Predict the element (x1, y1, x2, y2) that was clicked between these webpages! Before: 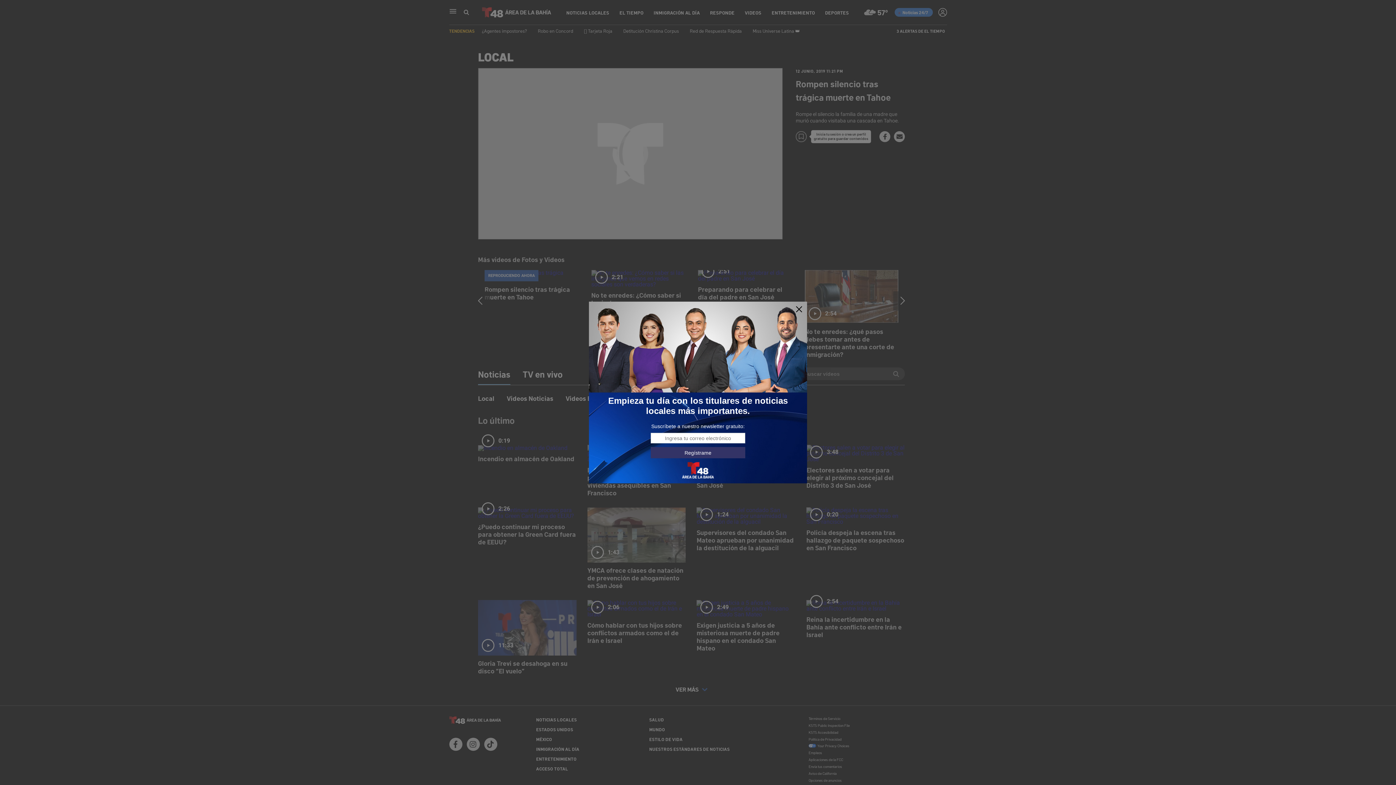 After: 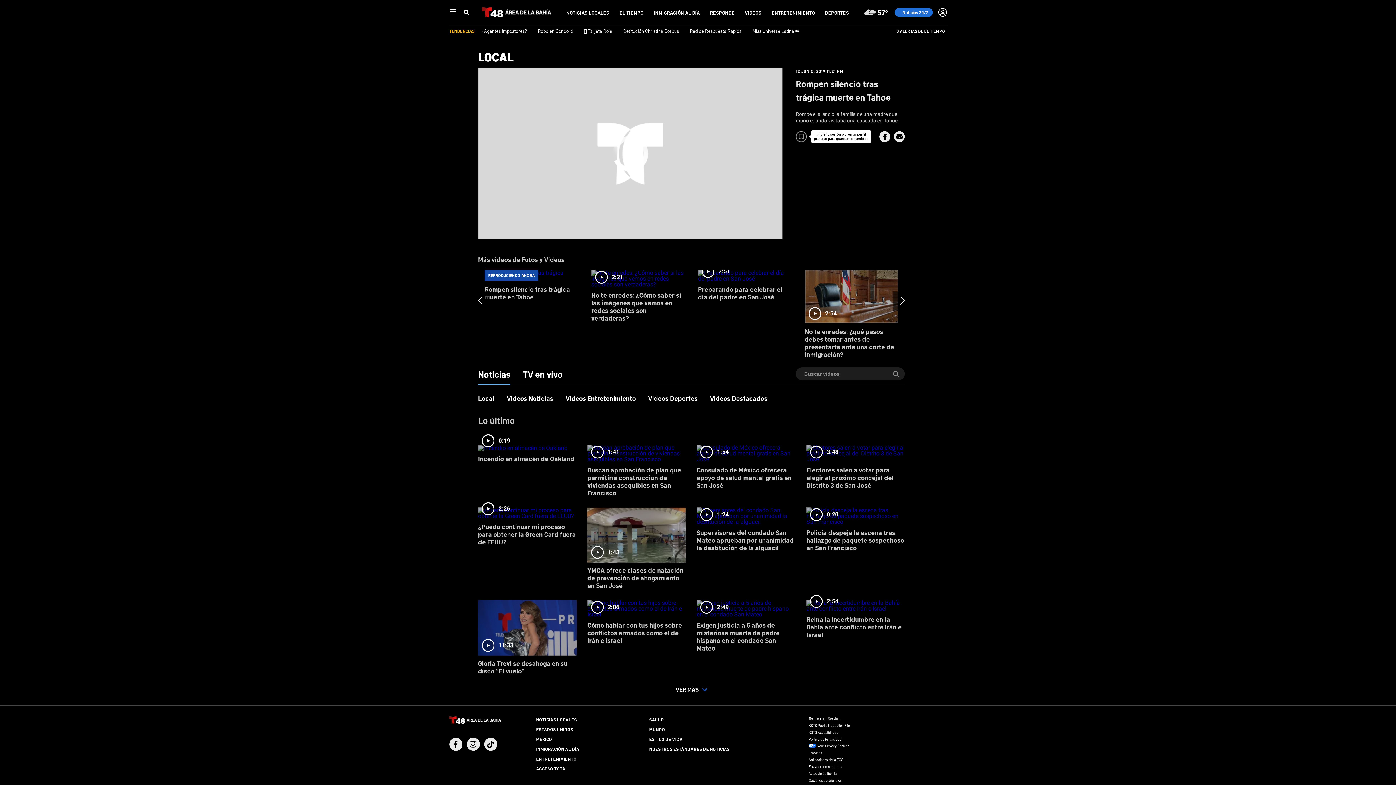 Action: bbox: (795, 305, 803, 313)